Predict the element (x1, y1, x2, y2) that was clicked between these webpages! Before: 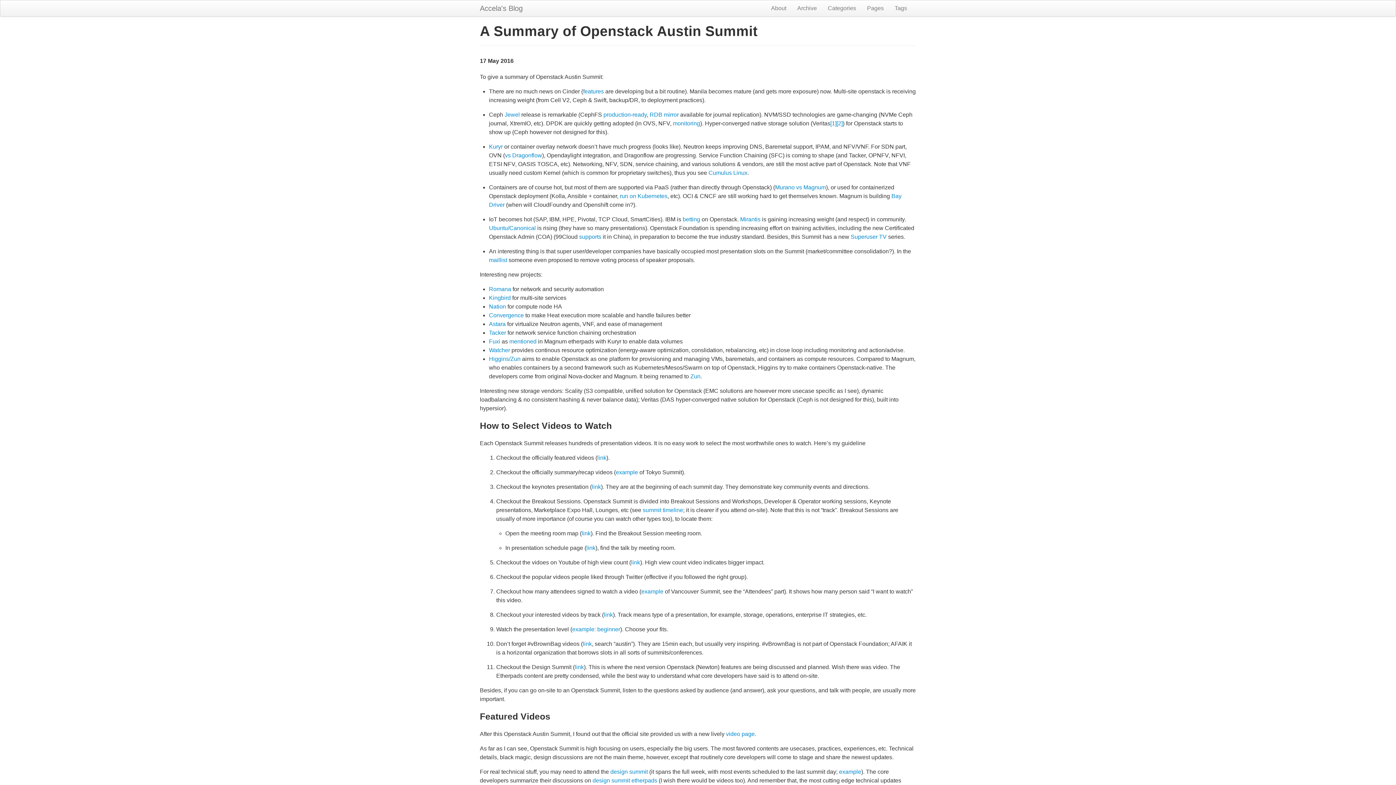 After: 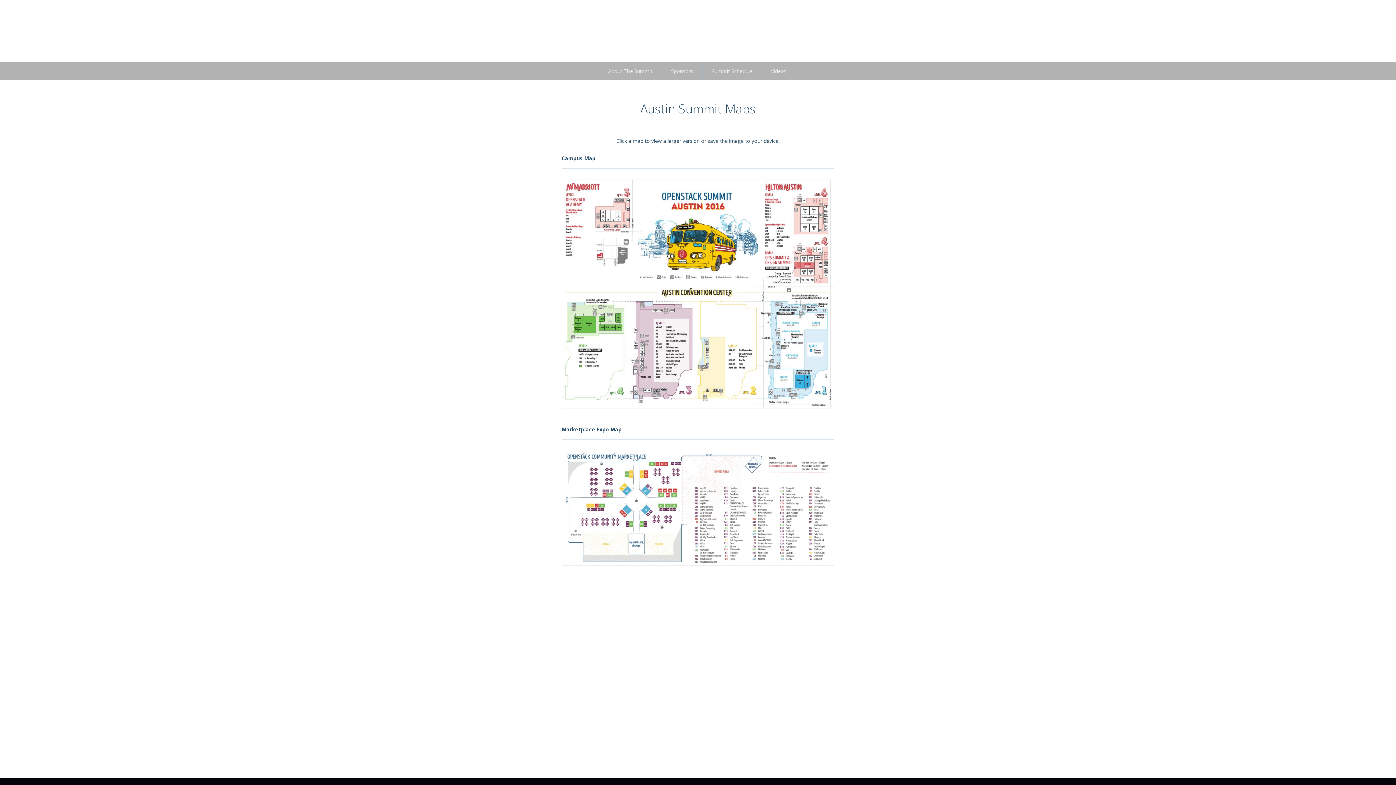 Action: label: link bbox: (581, 530, 590, 536)